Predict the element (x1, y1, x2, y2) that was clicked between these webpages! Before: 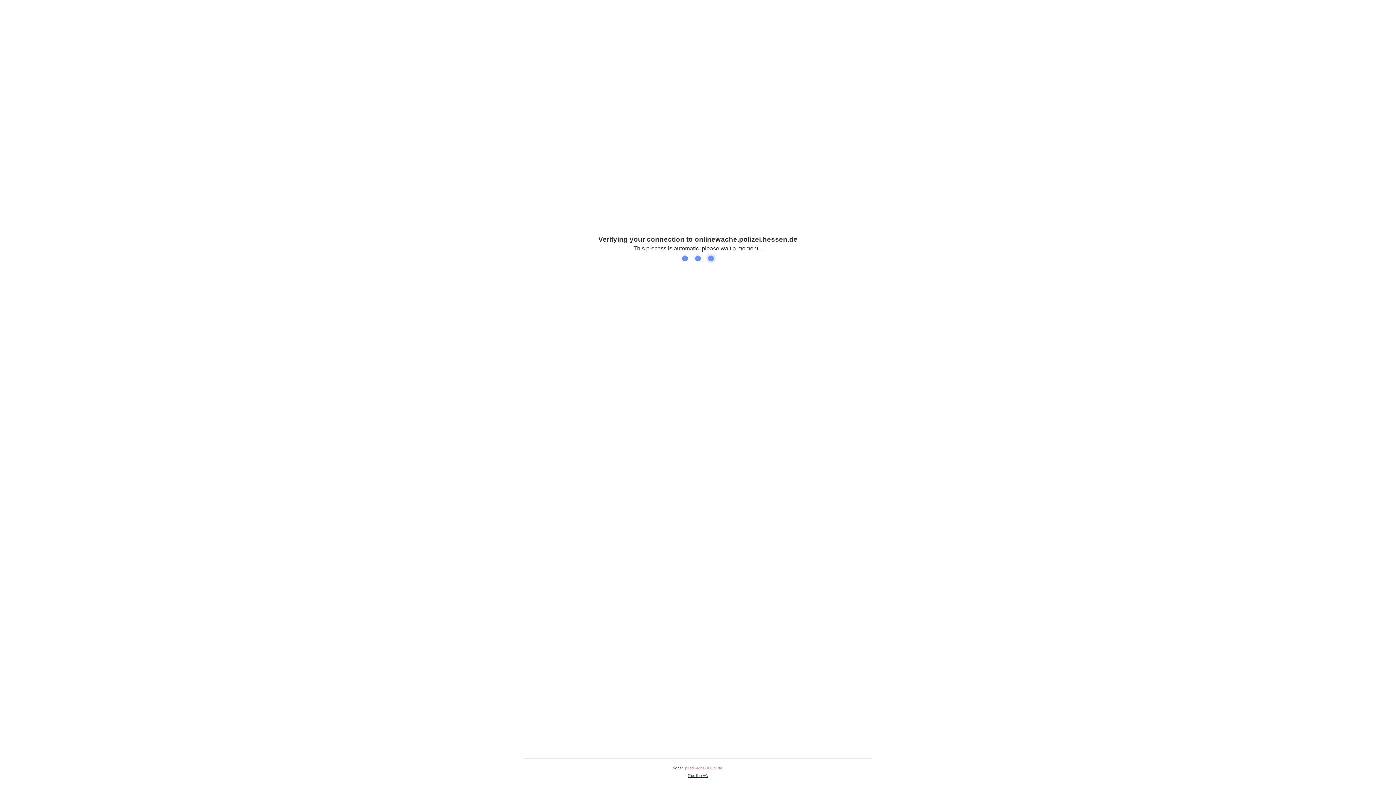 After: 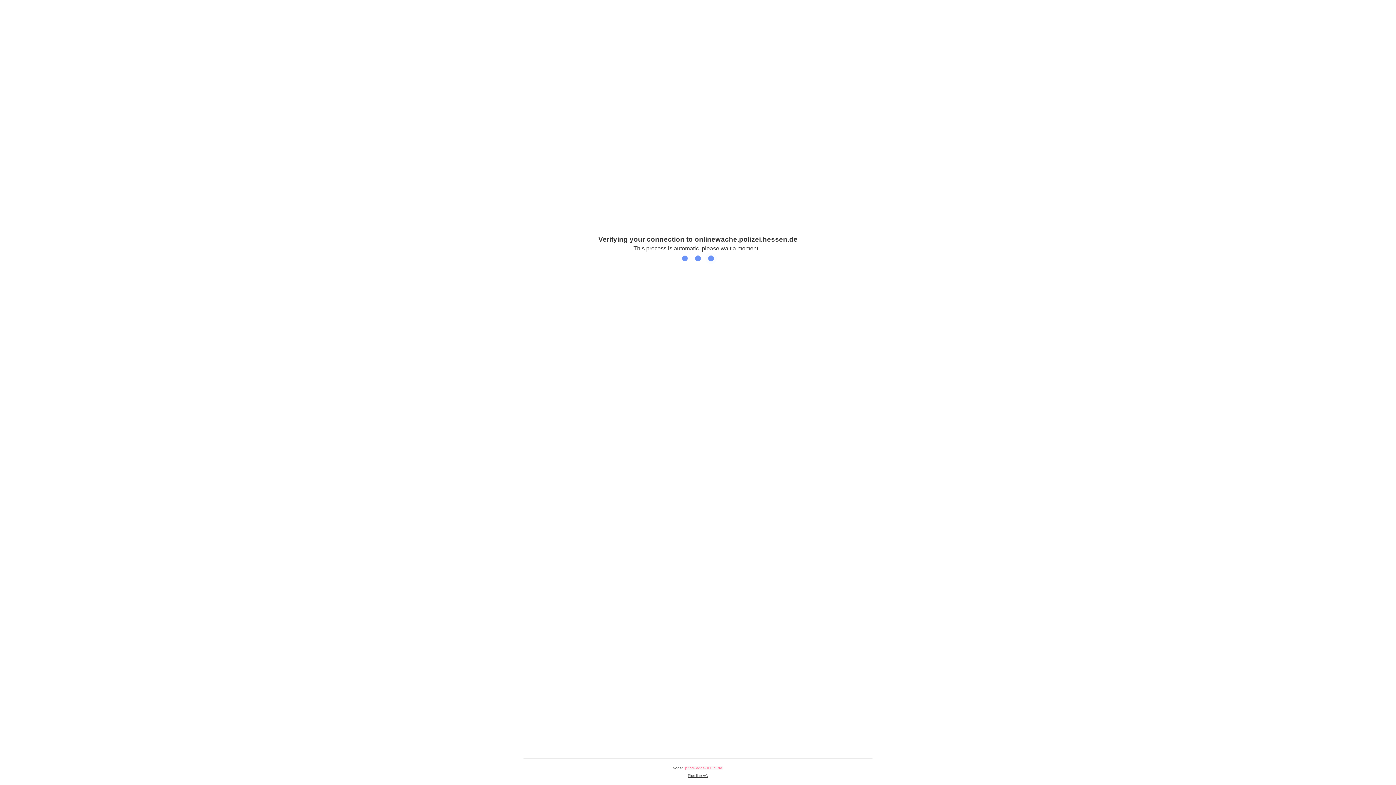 Action: label: Plus.line AG bbox: (688, 774, 708, 778)